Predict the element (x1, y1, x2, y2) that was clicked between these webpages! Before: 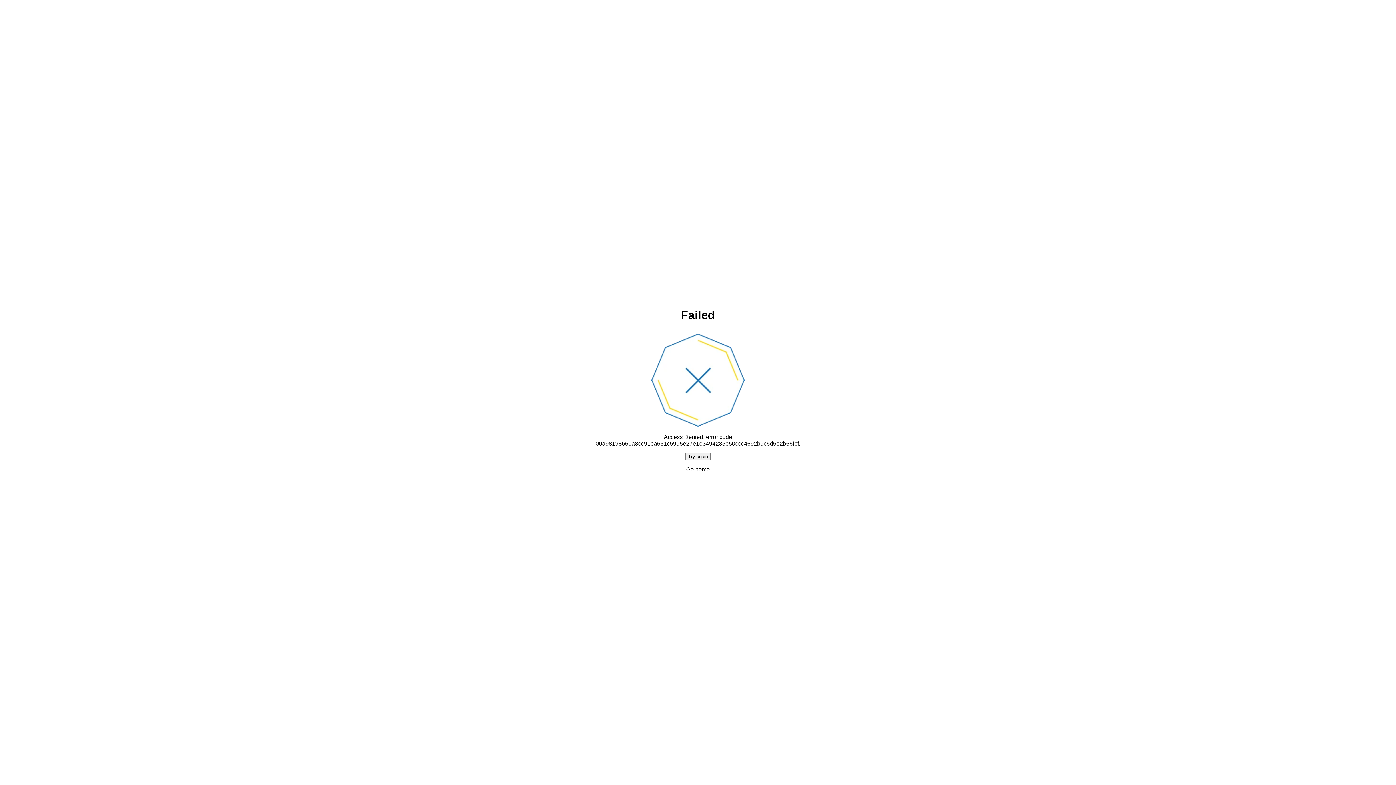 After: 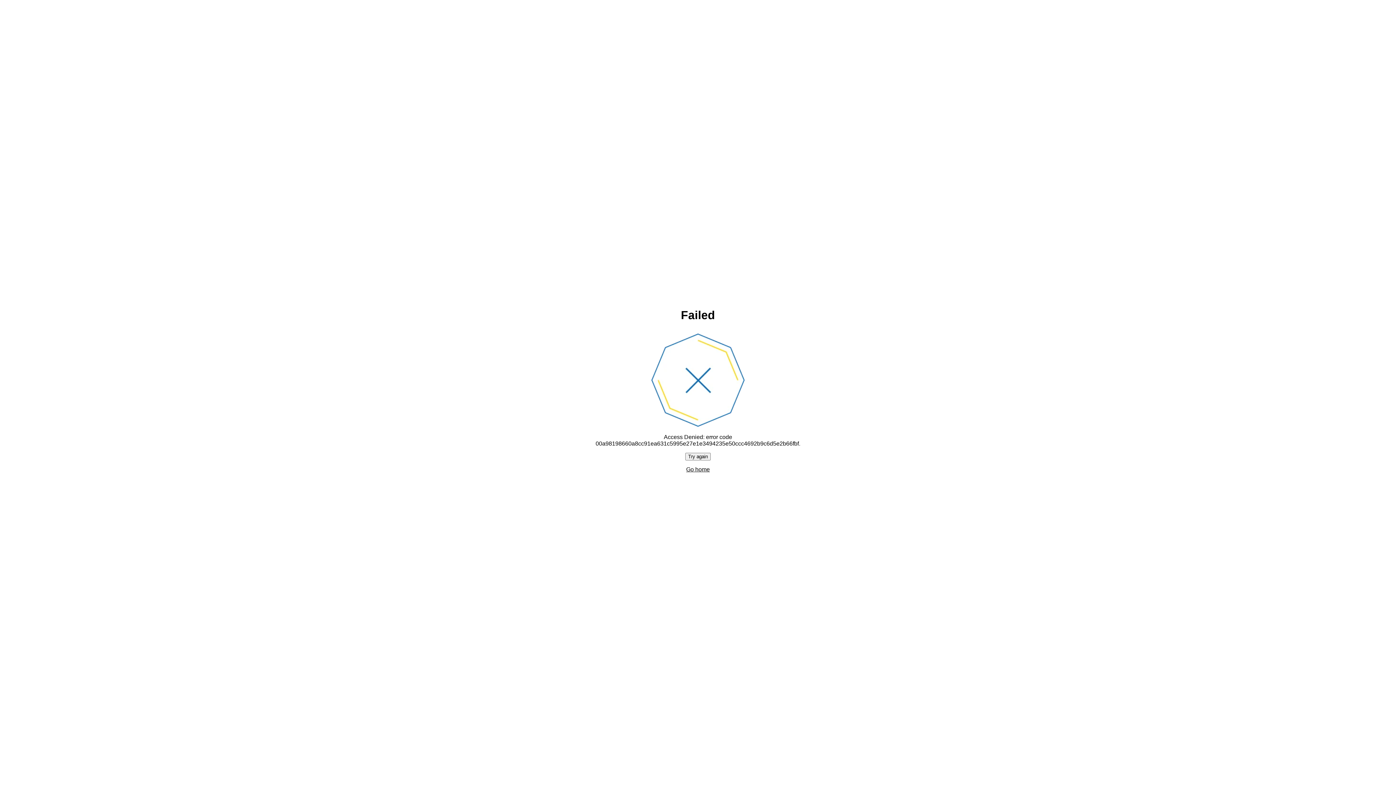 Action: bbox: (686, 466, 710, 472) label: Go home